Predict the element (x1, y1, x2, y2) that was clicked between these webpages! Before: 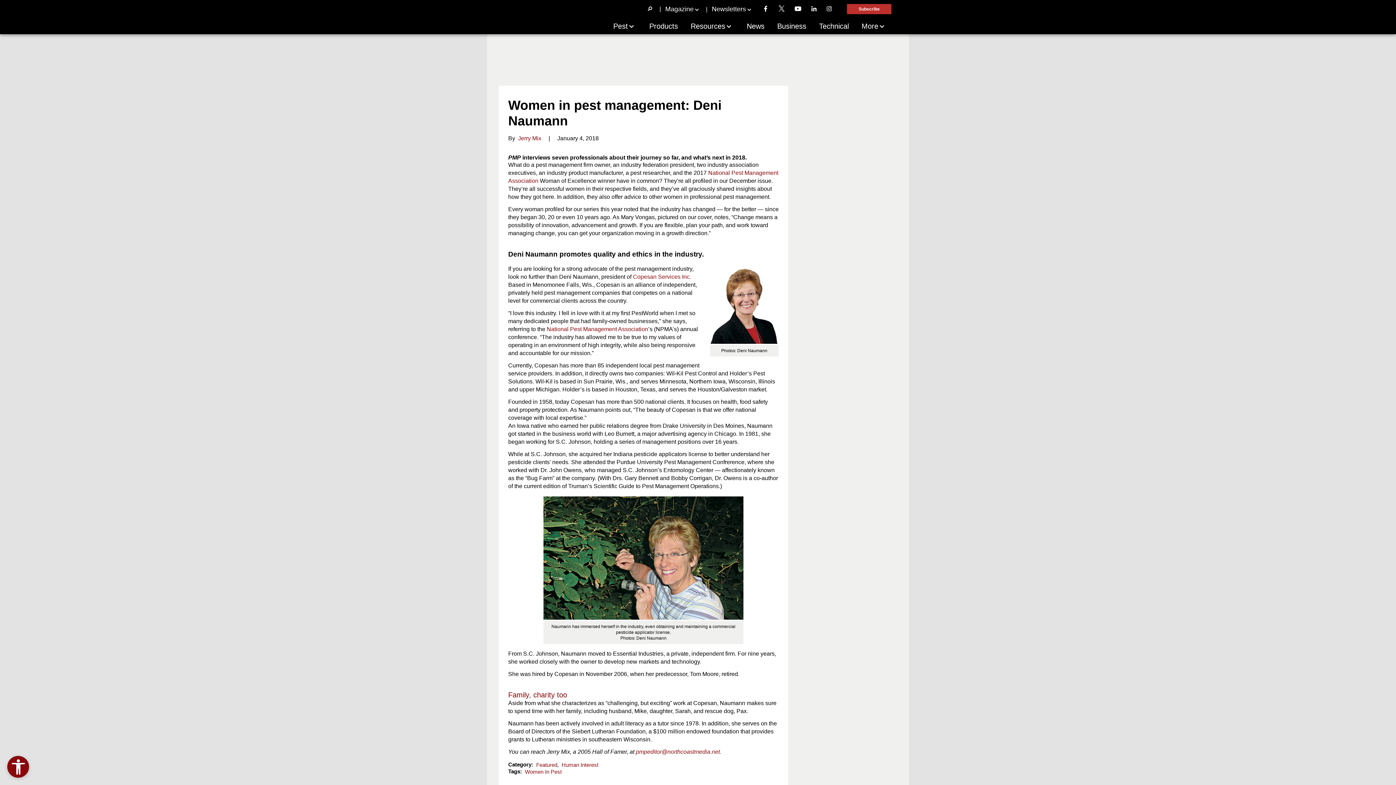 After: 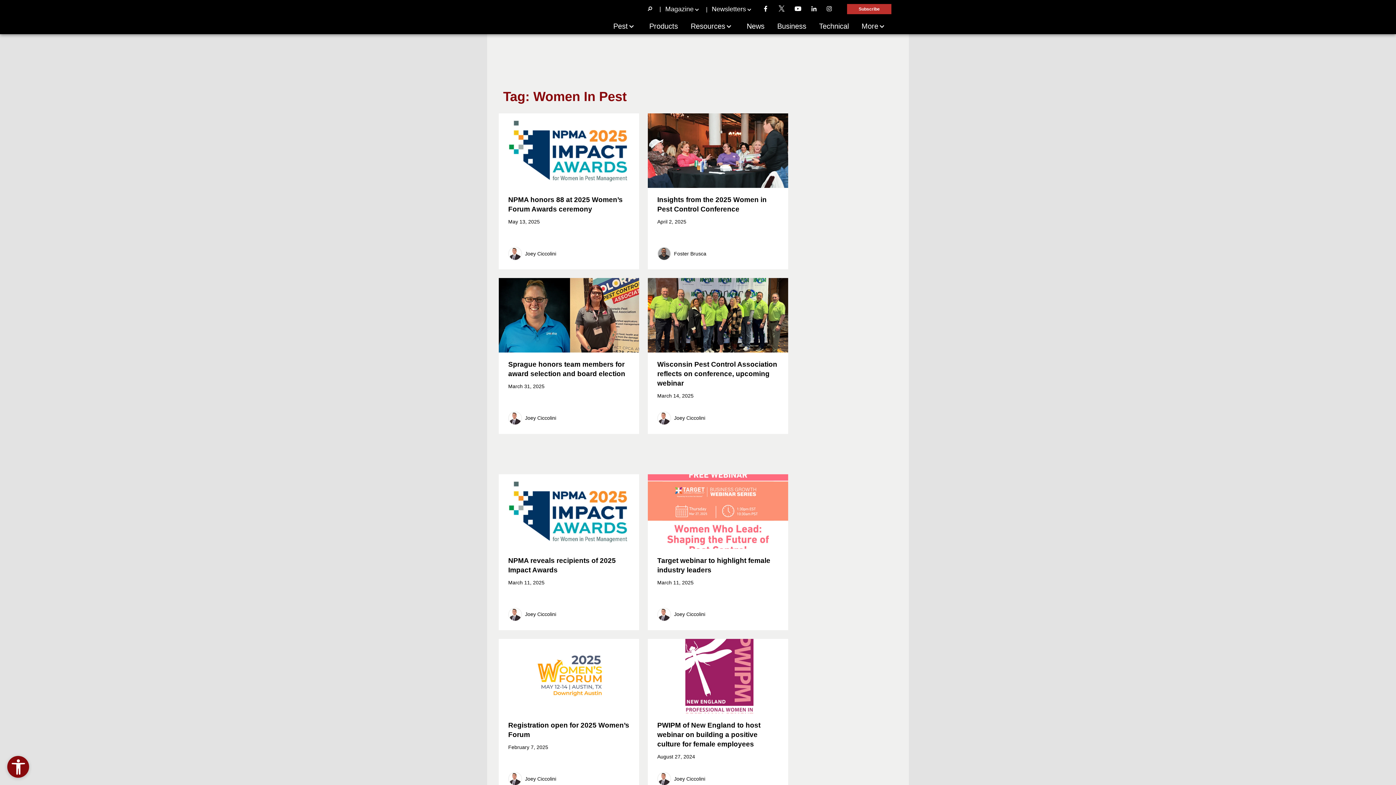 Action: bbox: (523, 769, 561, 775) label: Women In Pest